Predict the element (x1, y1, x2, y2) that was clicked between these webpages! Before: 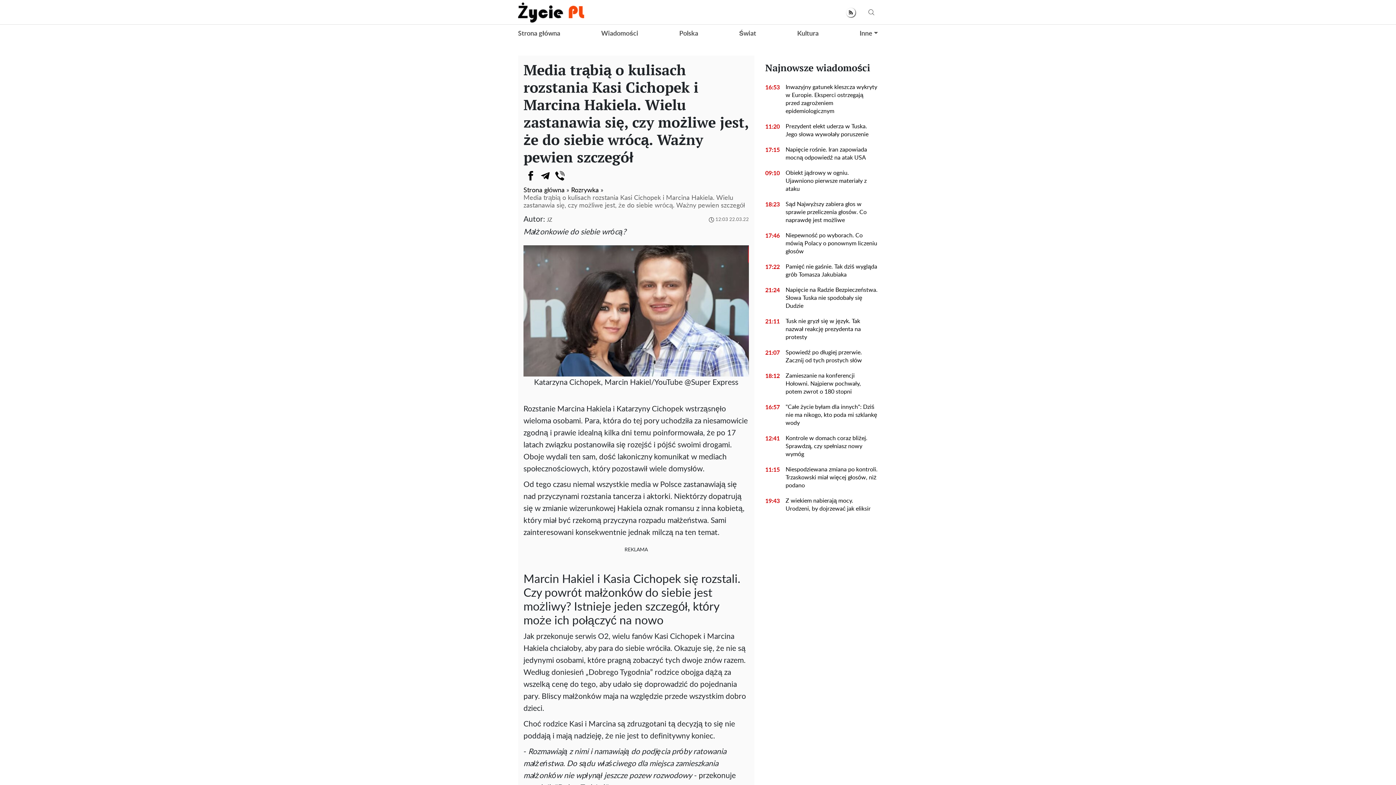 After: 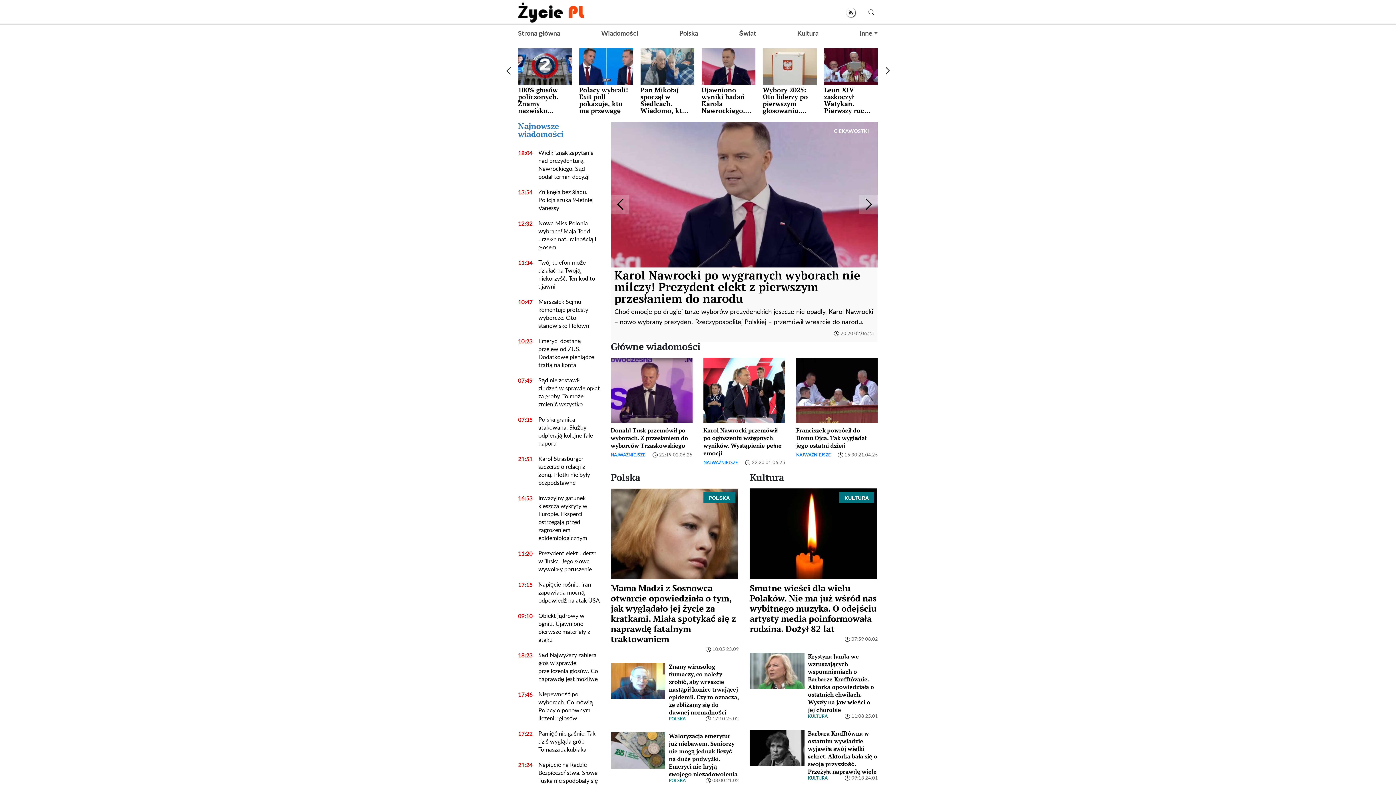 Action: bbox: (518, 2, 584, 22)